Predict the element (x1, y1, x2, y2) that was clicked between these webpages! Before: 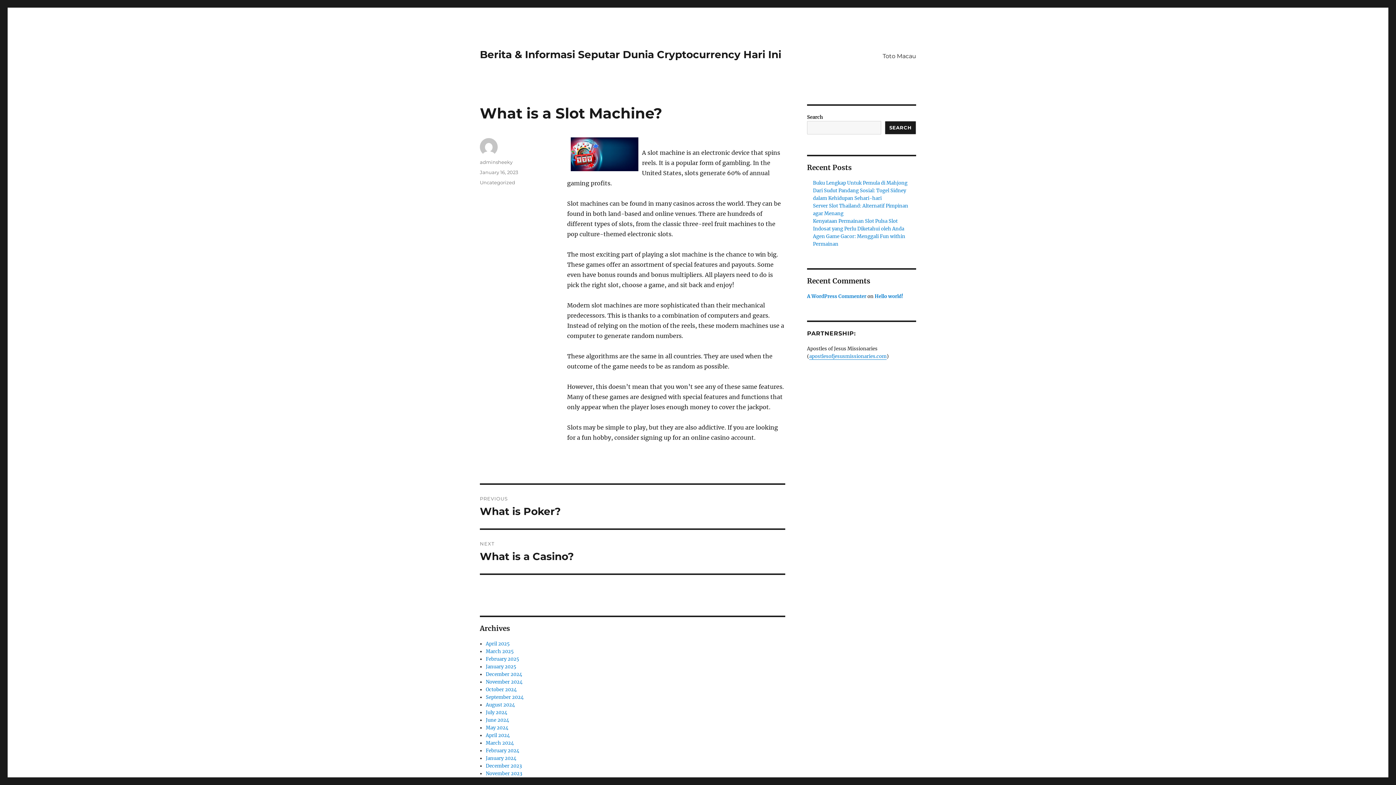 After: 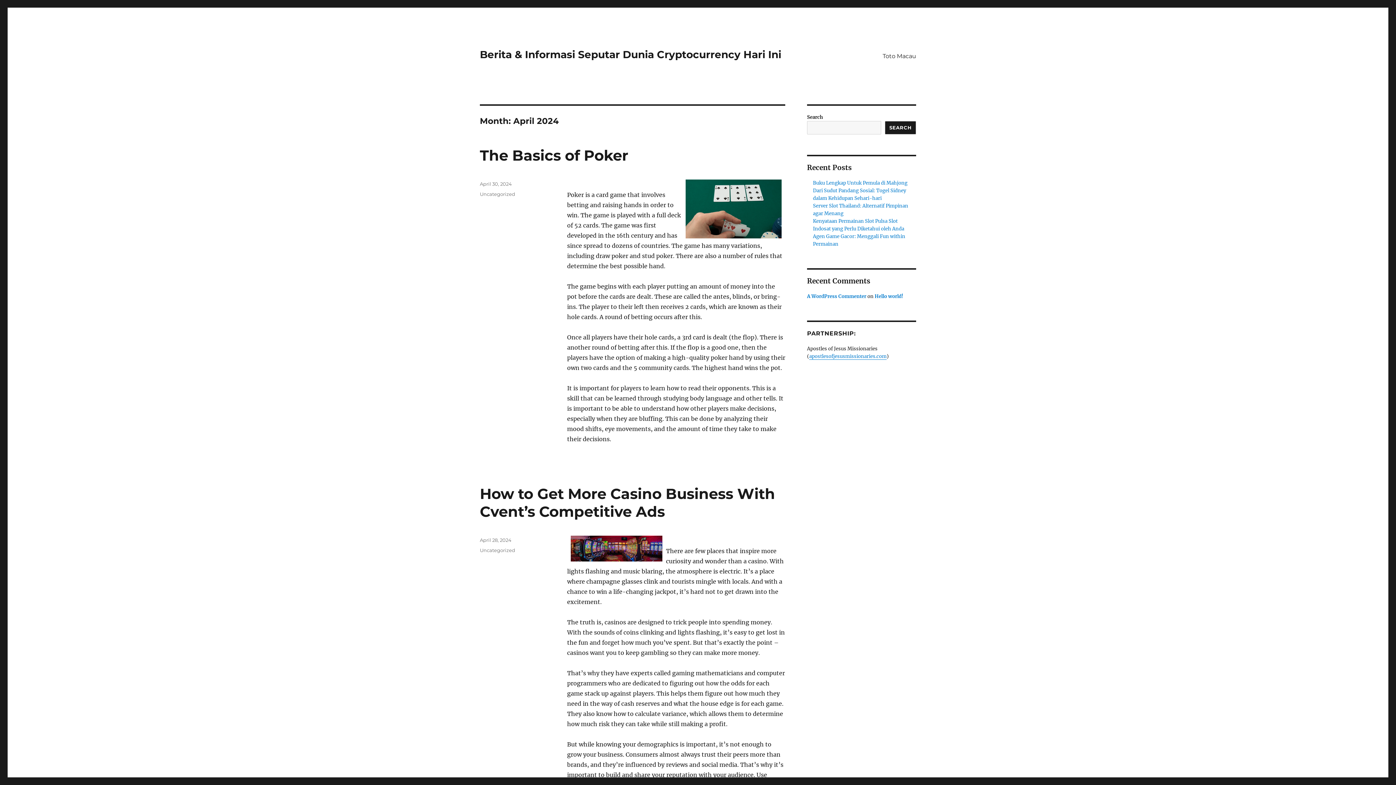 Action: label: April 2024 bbox: (485, 732, 509, 738)